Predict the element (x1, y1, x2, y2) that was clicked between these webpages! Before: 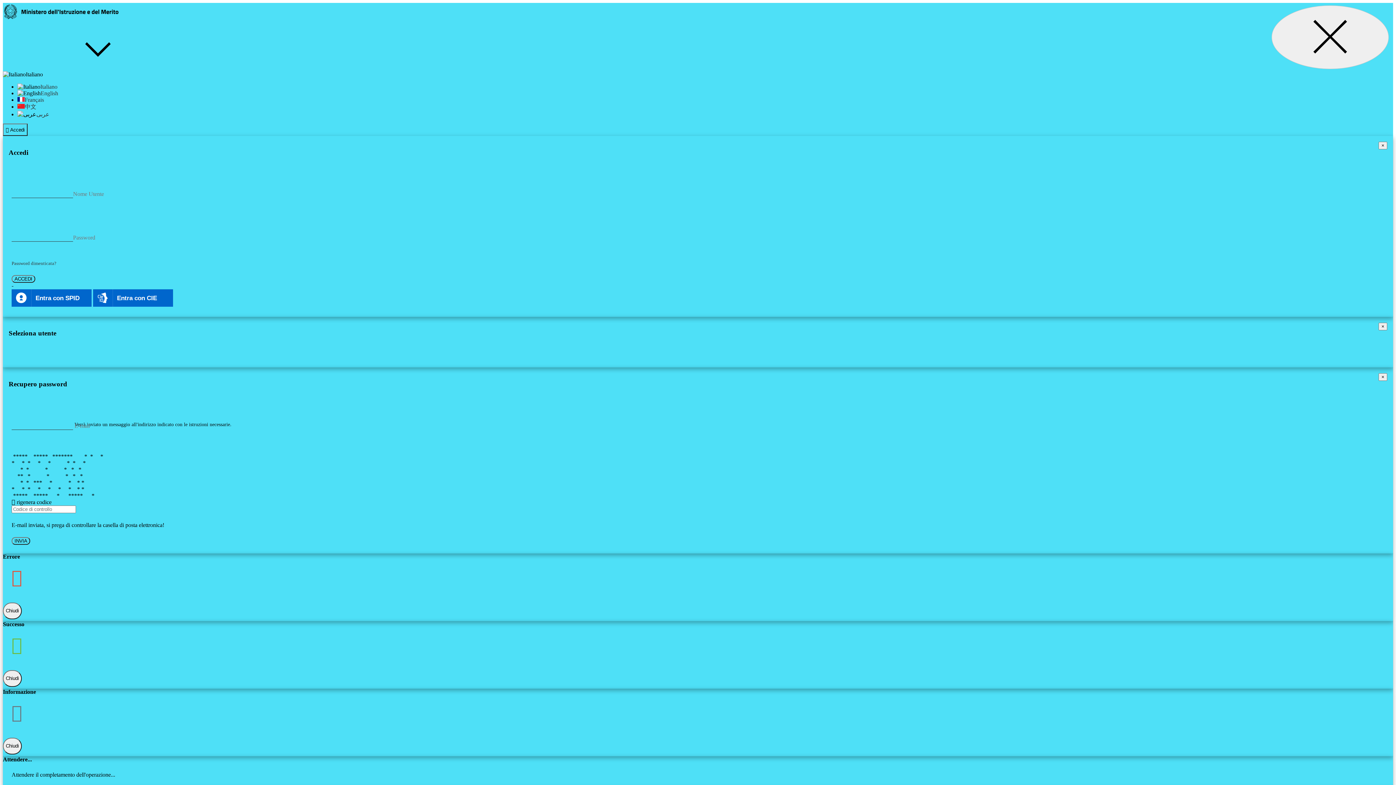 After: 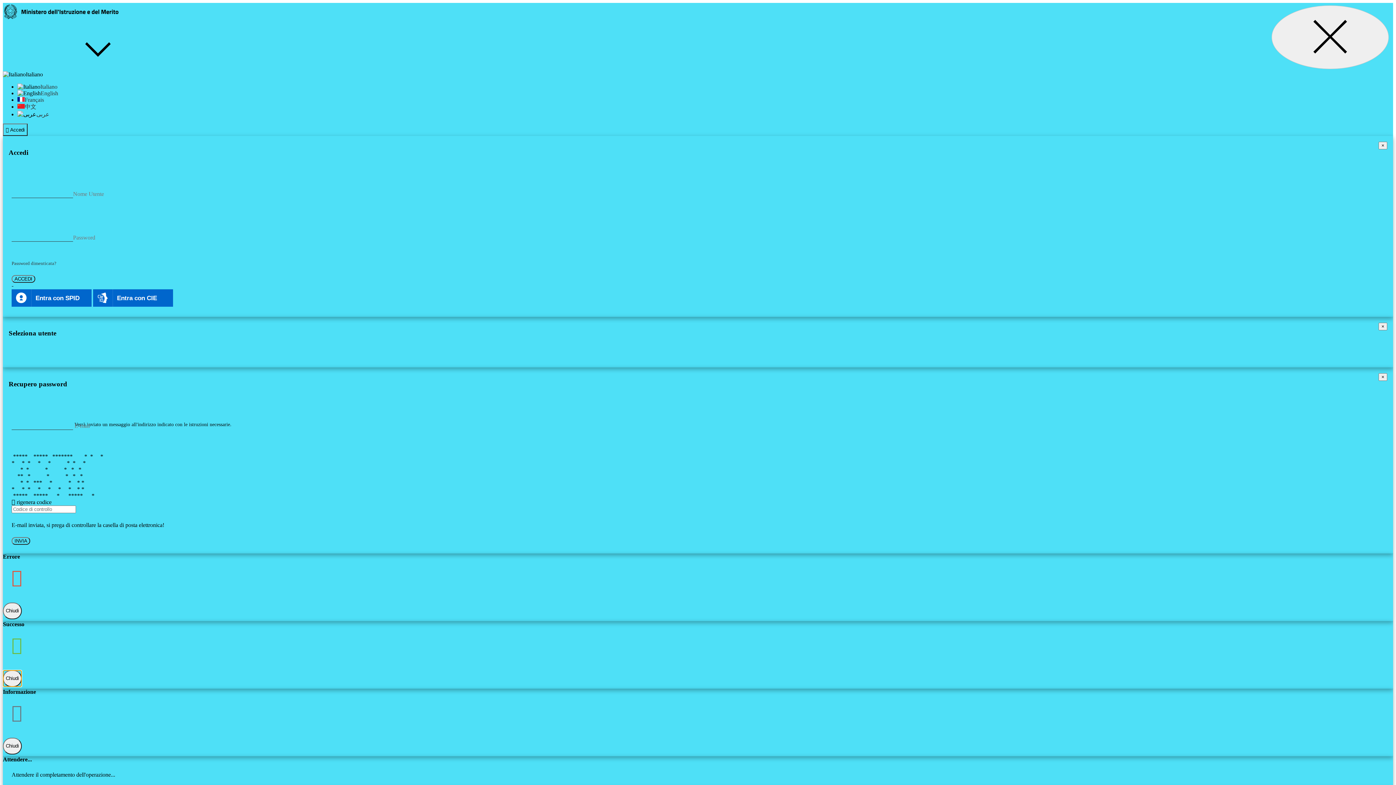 Action: bbox: (2, 670, 21, 687) label: Chiudi